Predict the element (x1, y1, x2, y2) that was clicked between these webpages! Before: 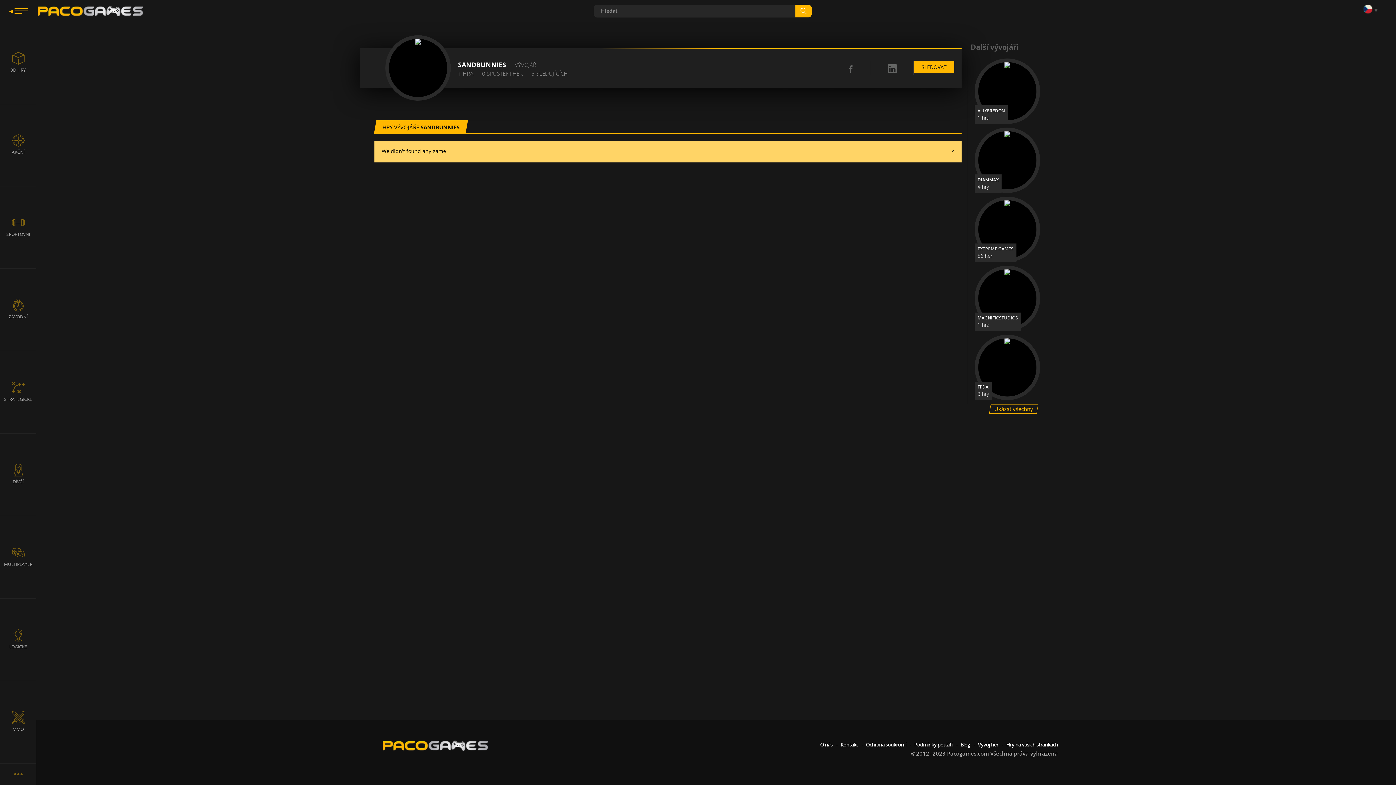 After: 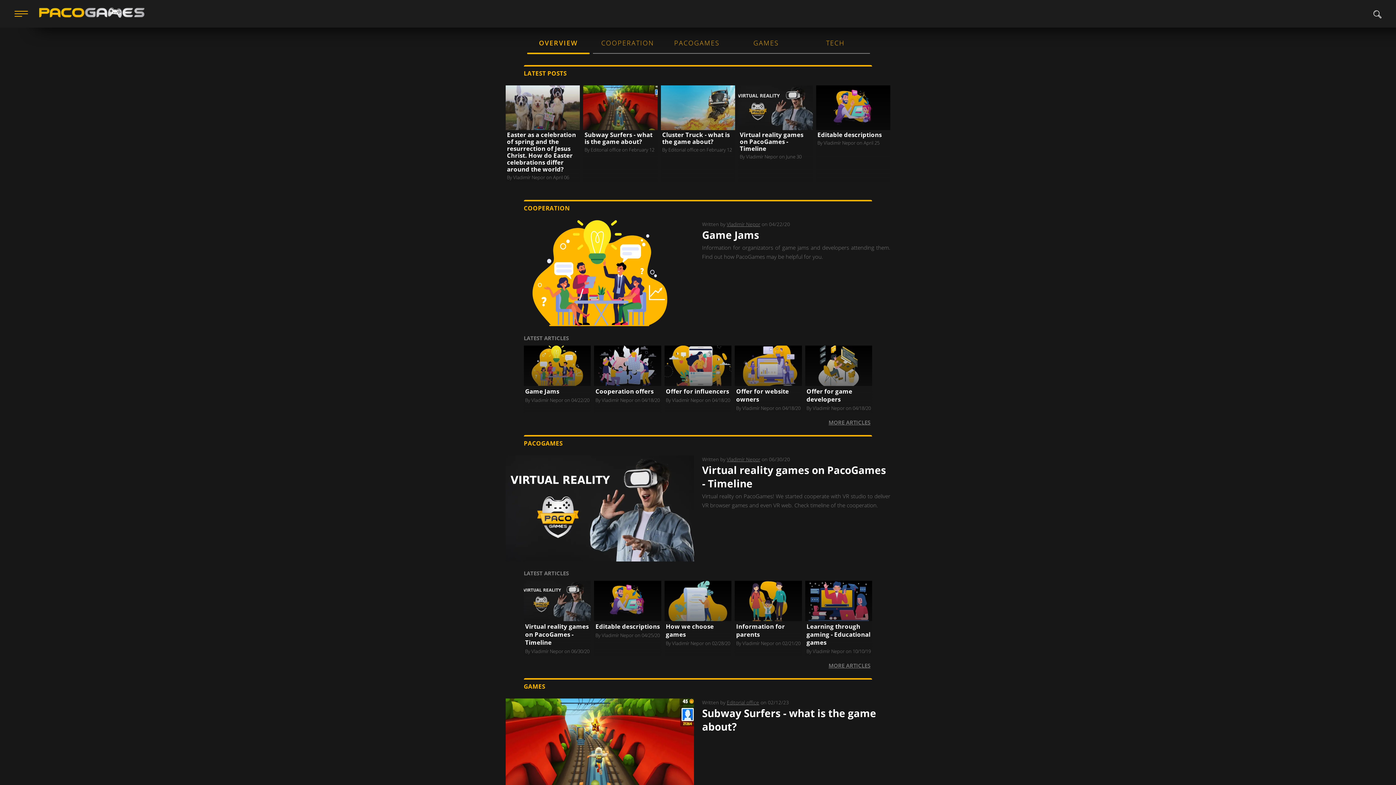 Action: label: Blog bbox: (960, 741, 970, 748)